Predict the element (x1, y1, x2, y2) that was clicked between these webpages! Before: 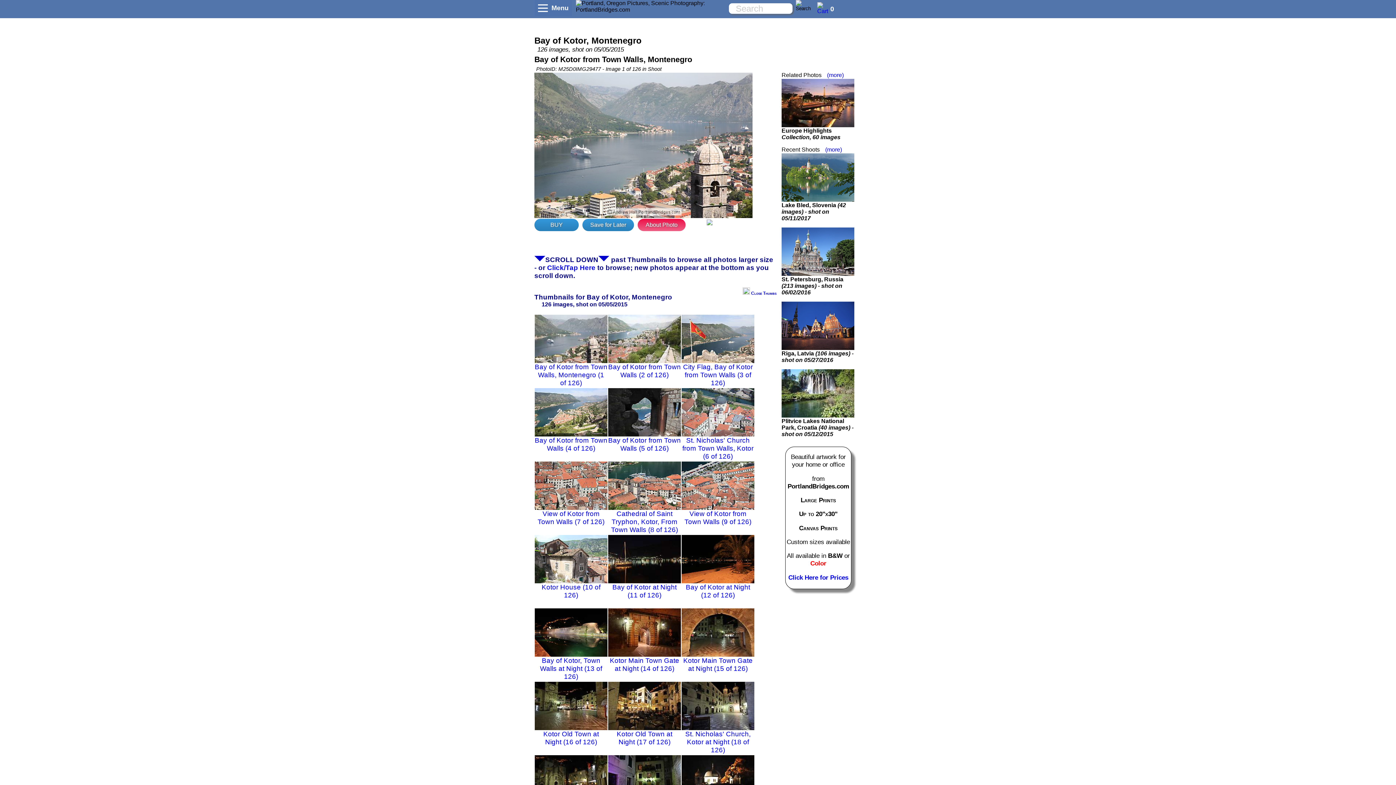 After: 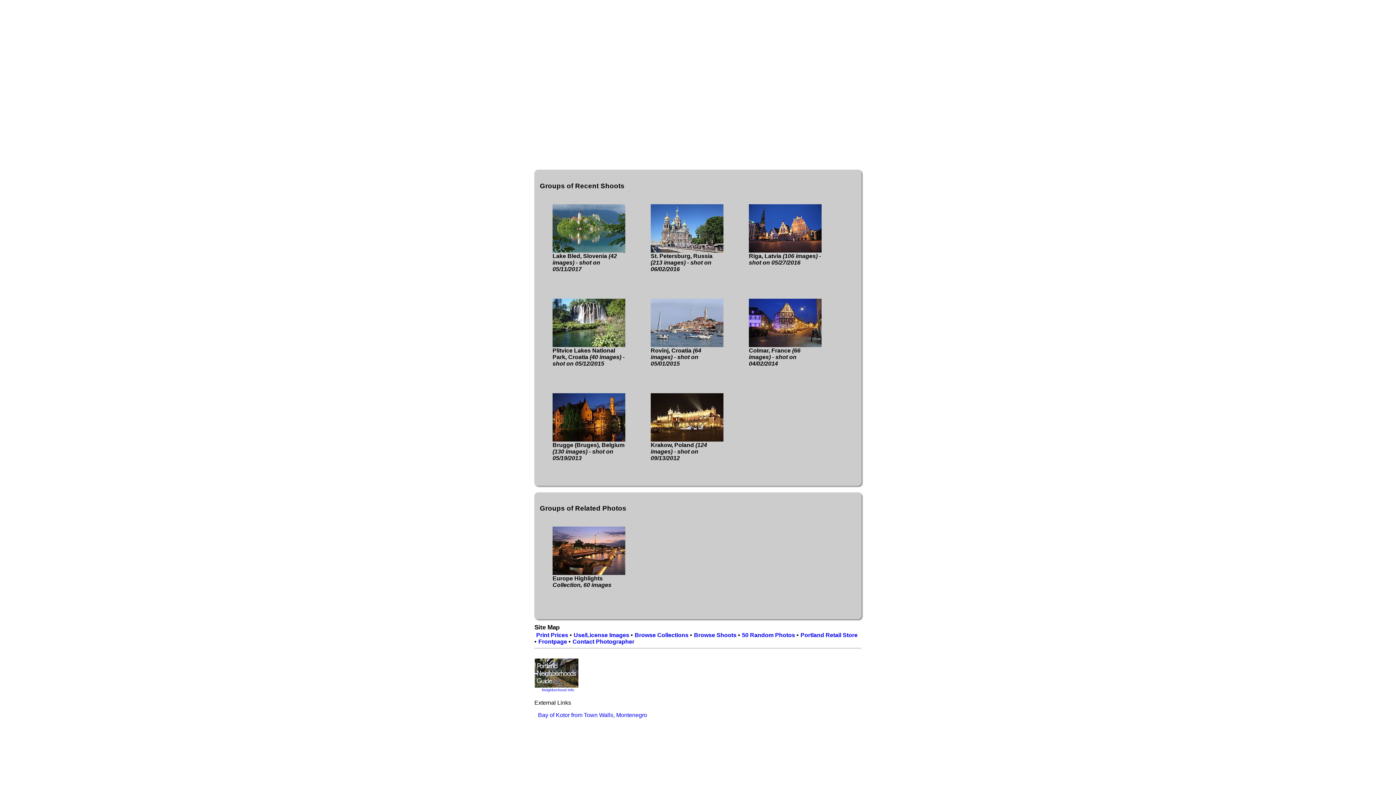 Action: label: (more) bbox: (827, 72, 844, 78)